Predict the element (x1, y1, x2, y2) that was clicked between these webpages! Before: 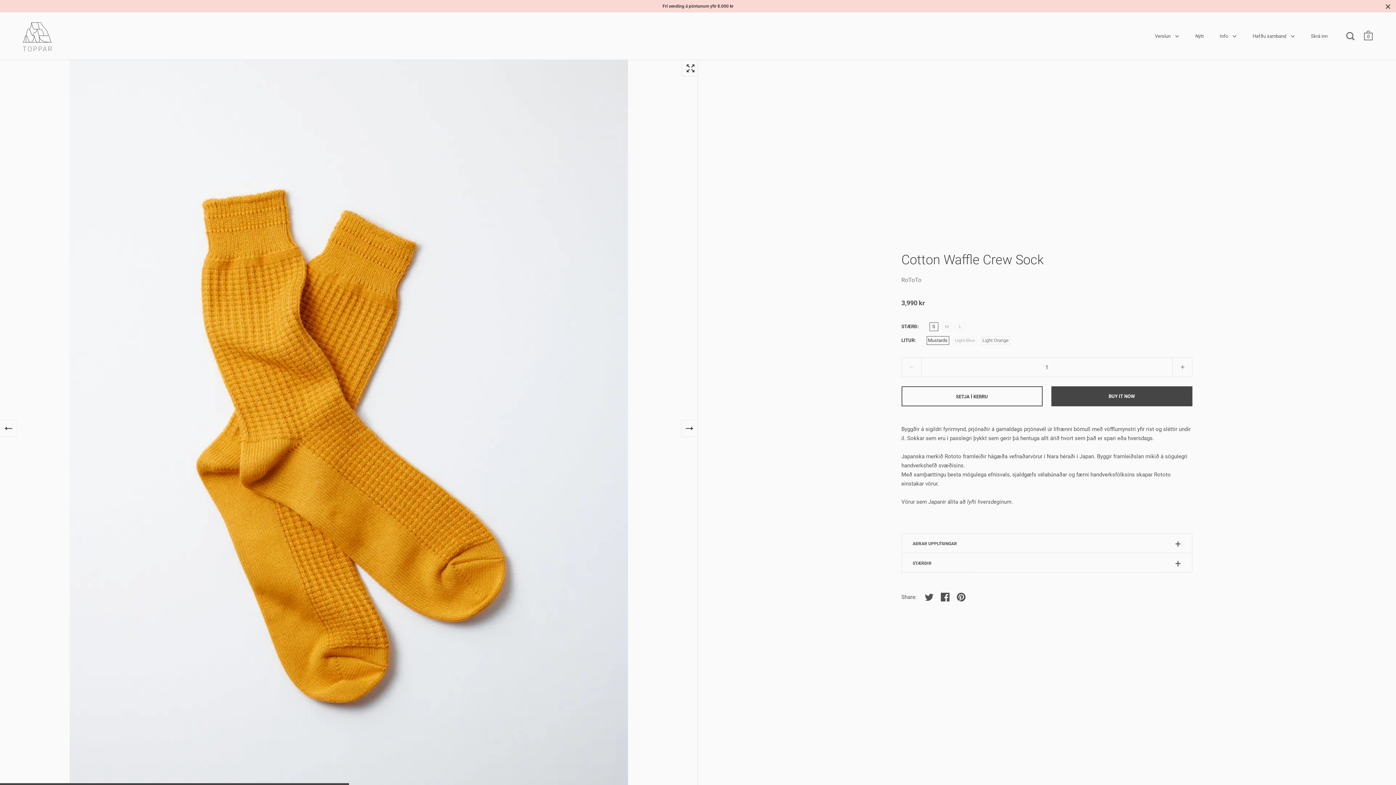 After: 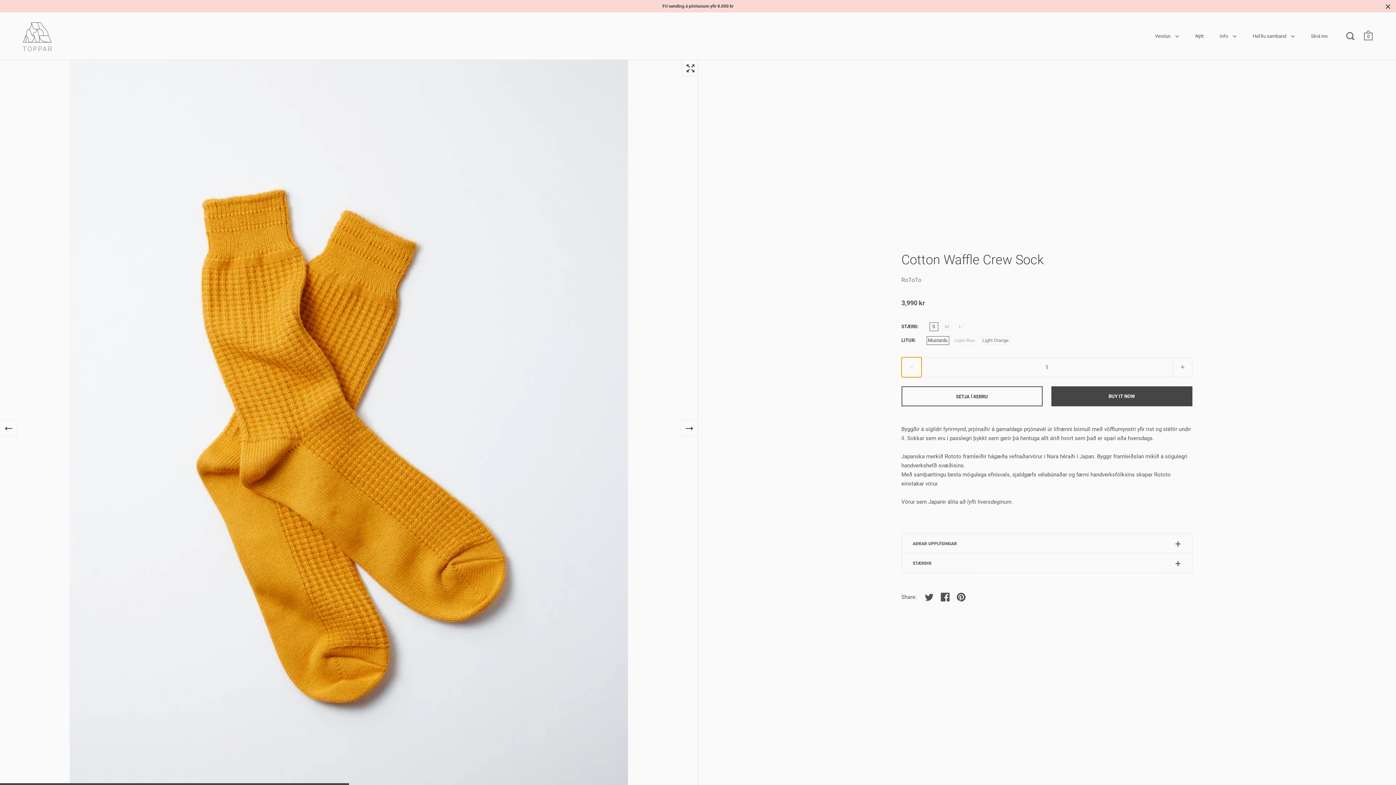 Action: bbox: (901, 357, 921, 377)